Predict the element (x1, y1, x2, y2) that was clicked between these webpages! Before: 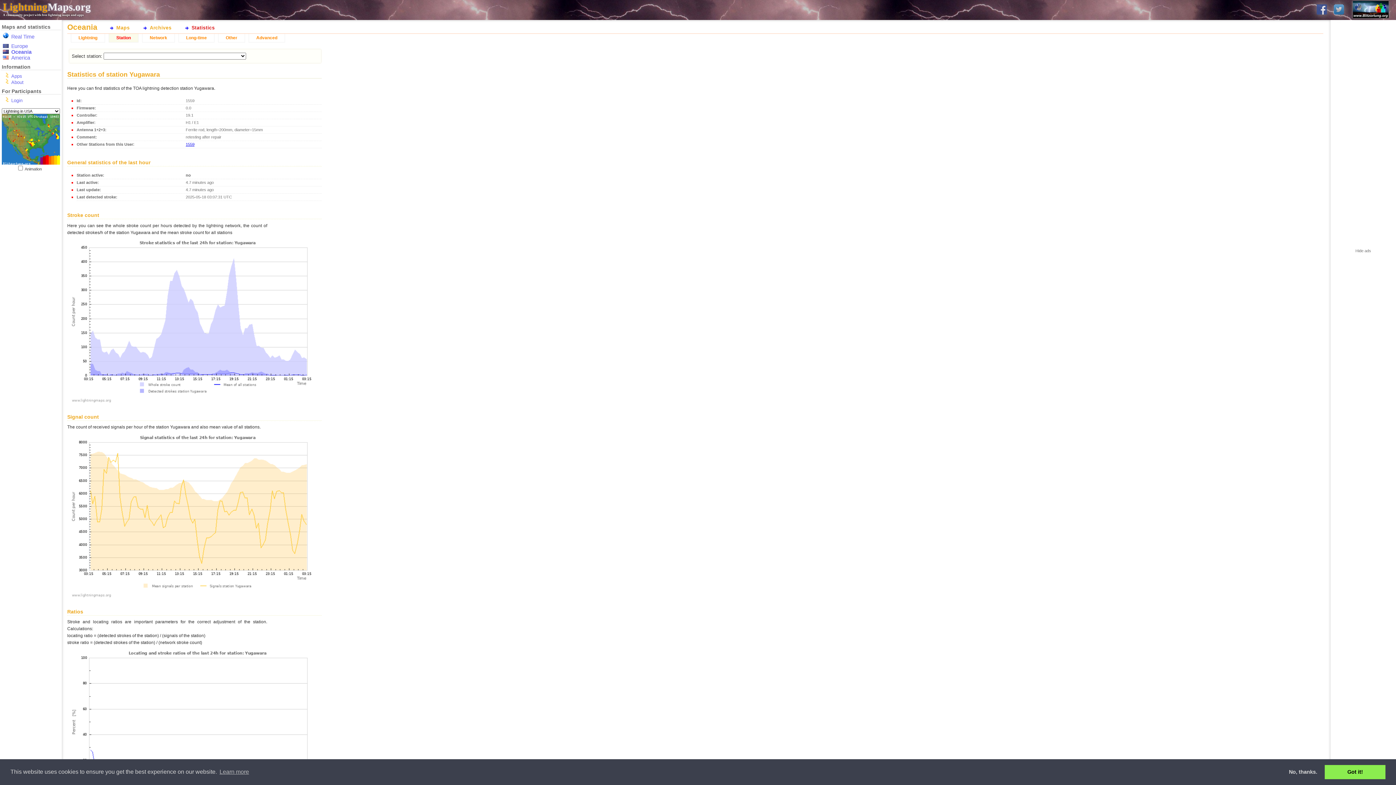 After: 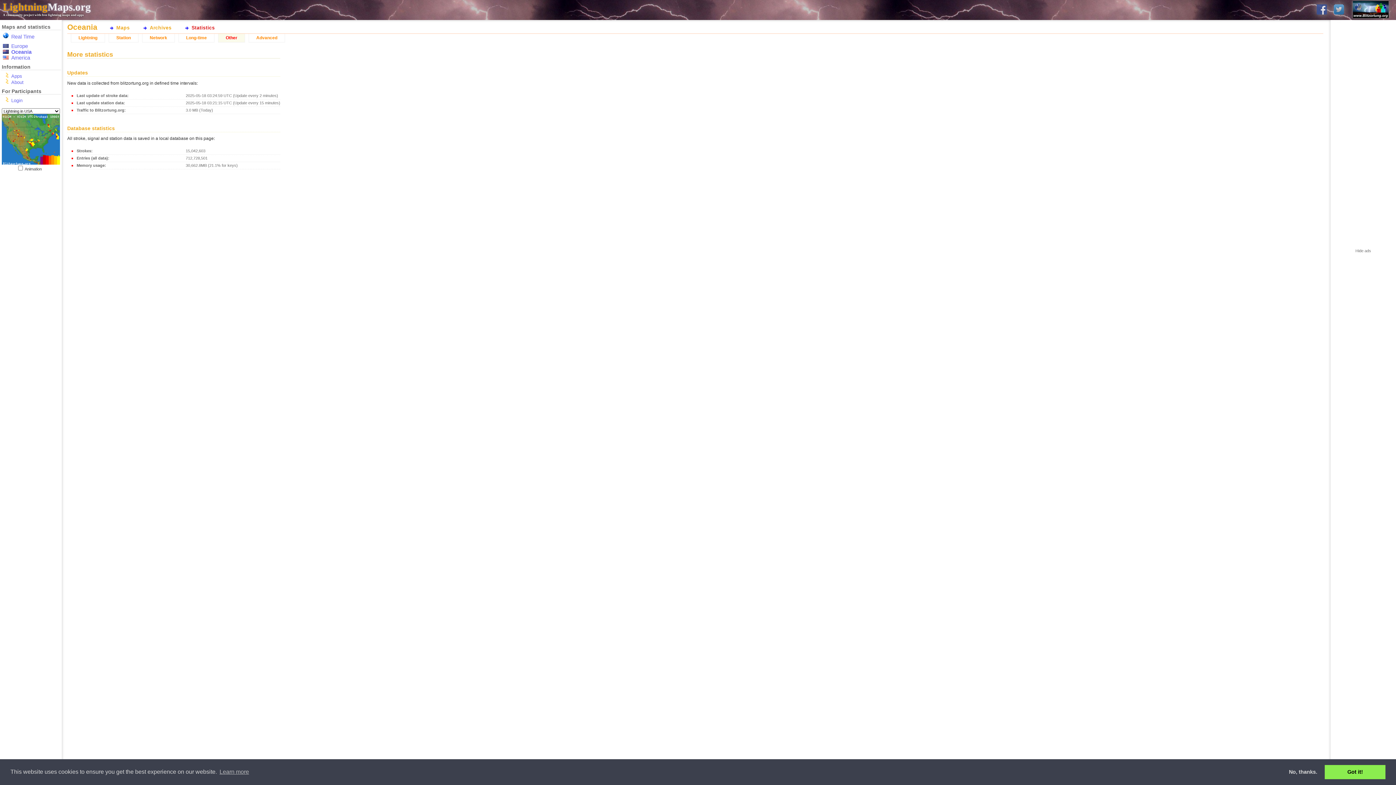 Action: label: Other bbox: (218, 33, 245, 42)